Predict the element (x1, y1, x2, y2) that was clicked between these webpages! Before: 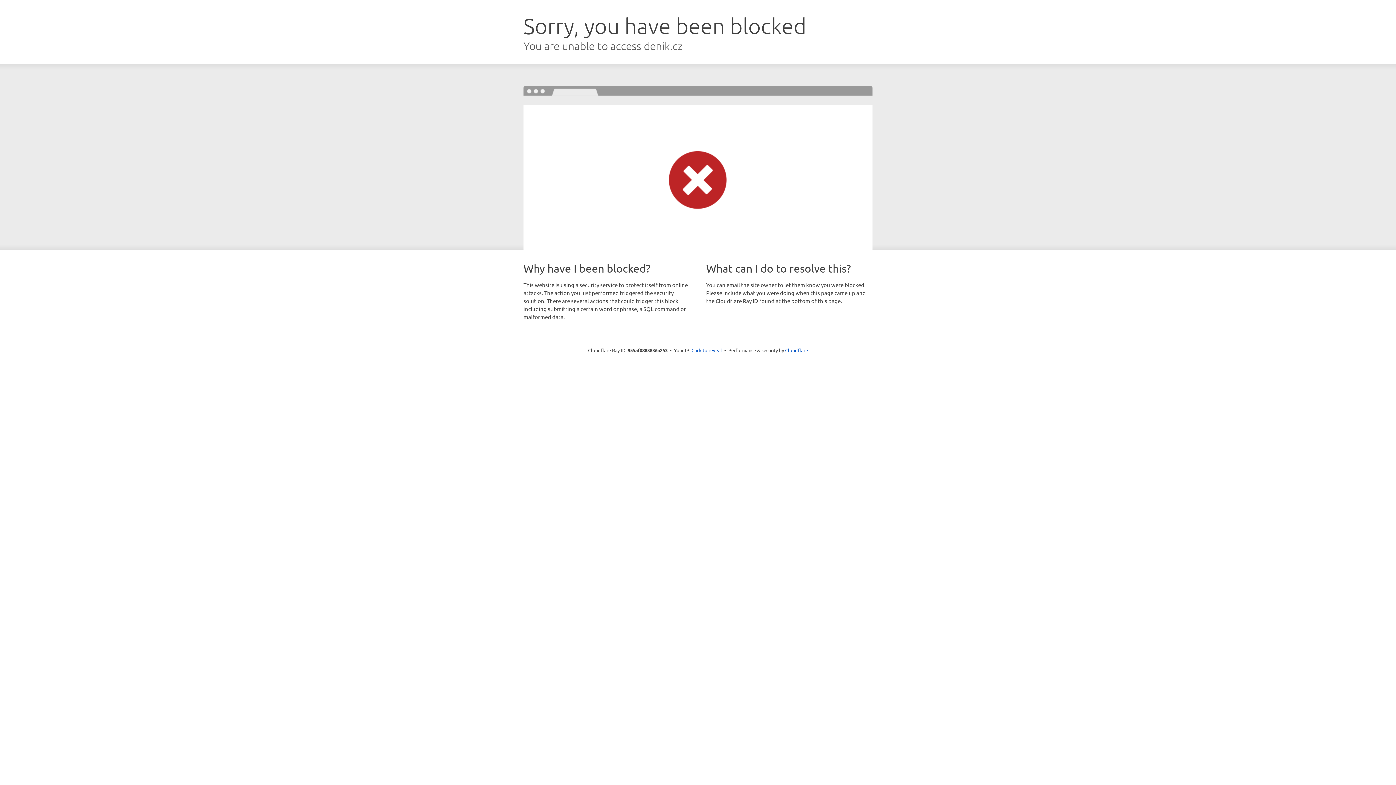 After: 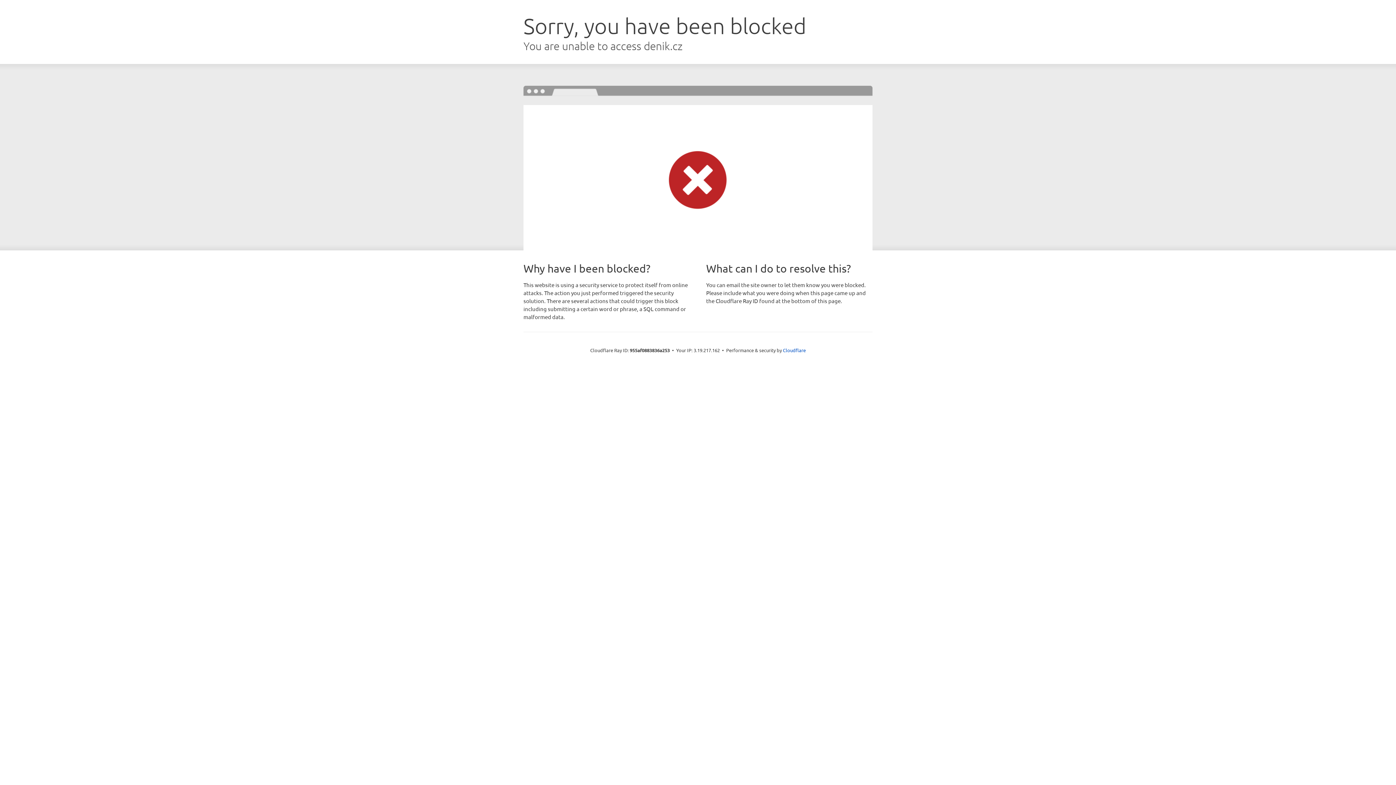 Action: bbox: (691, 346, 722, 353) label: Click to reveal